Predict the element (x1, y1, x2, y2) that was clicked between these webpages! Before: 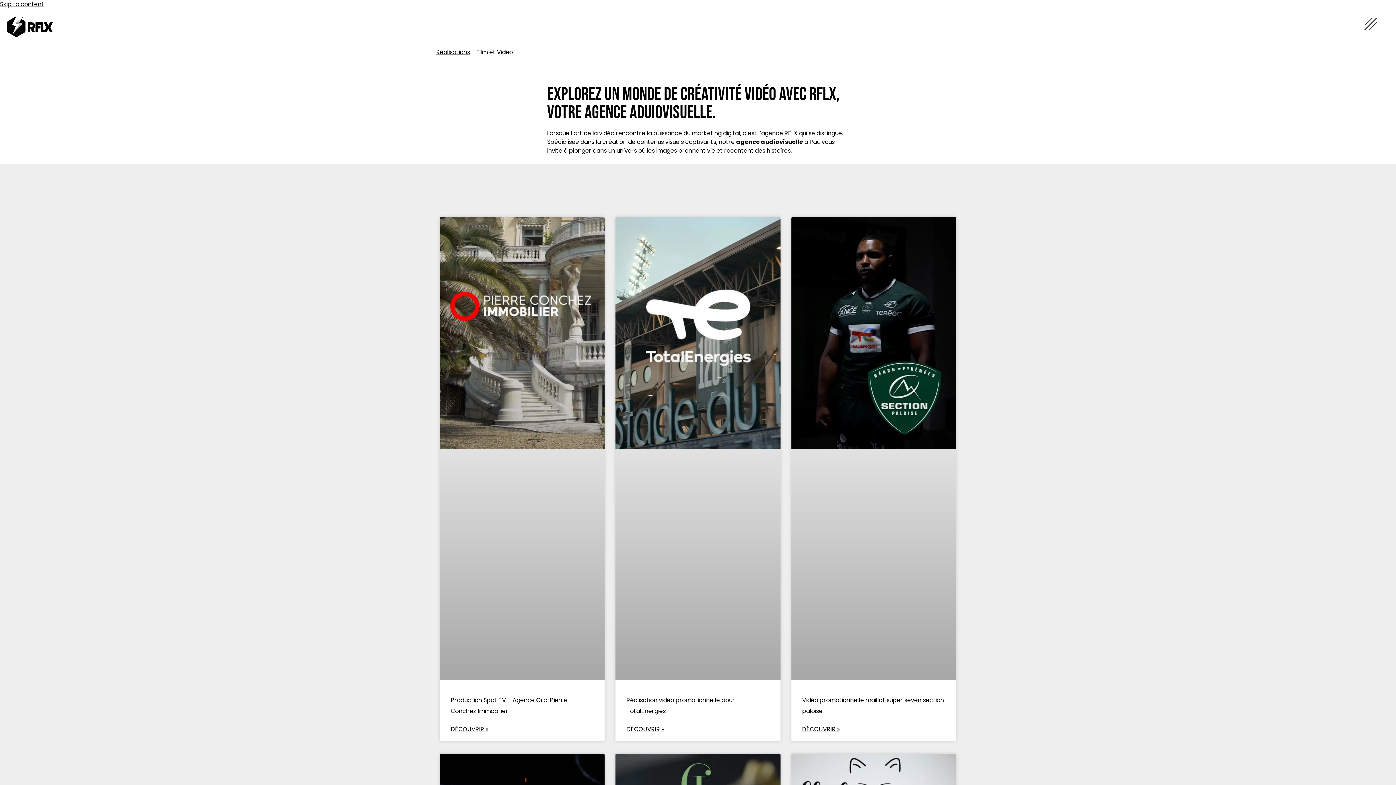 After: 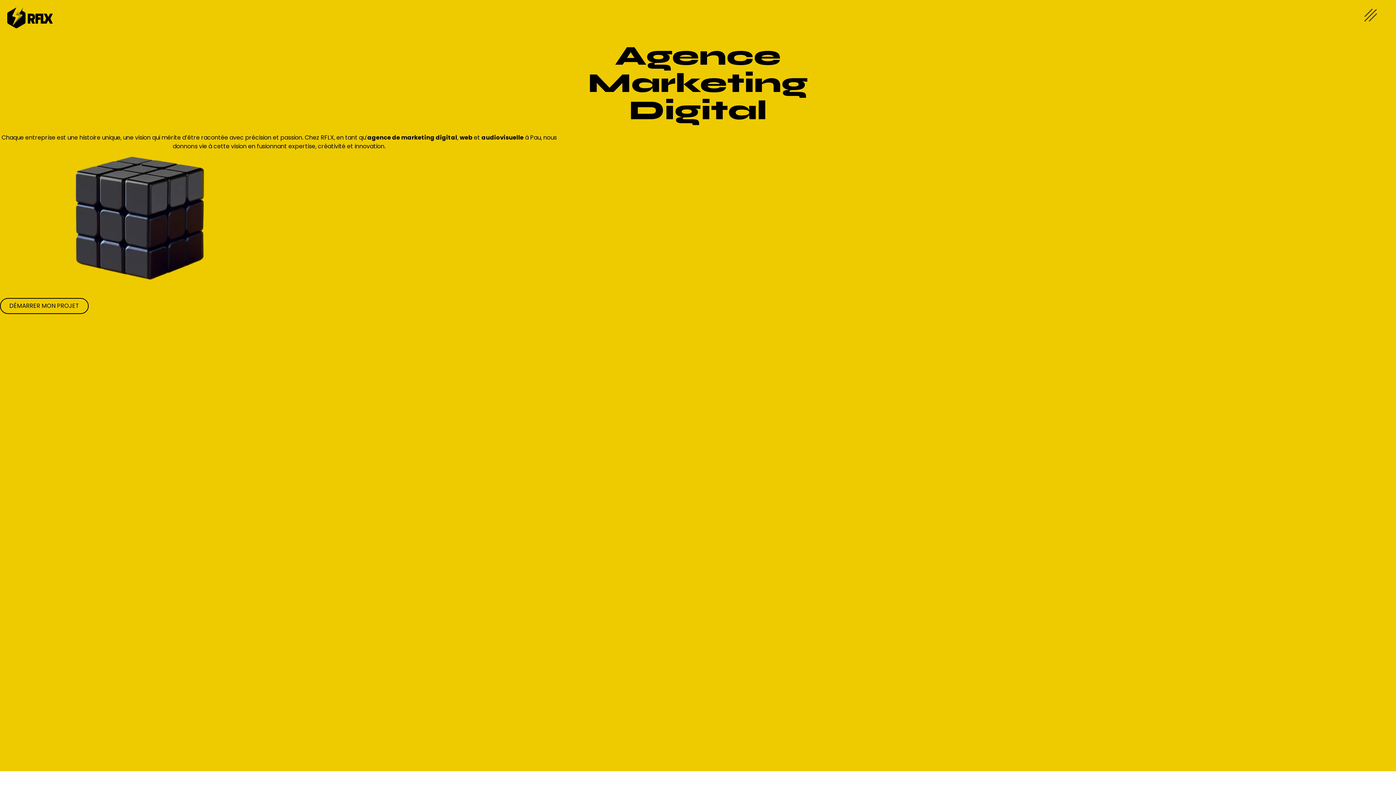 Action: bbox: (7, 16, 52, 37)